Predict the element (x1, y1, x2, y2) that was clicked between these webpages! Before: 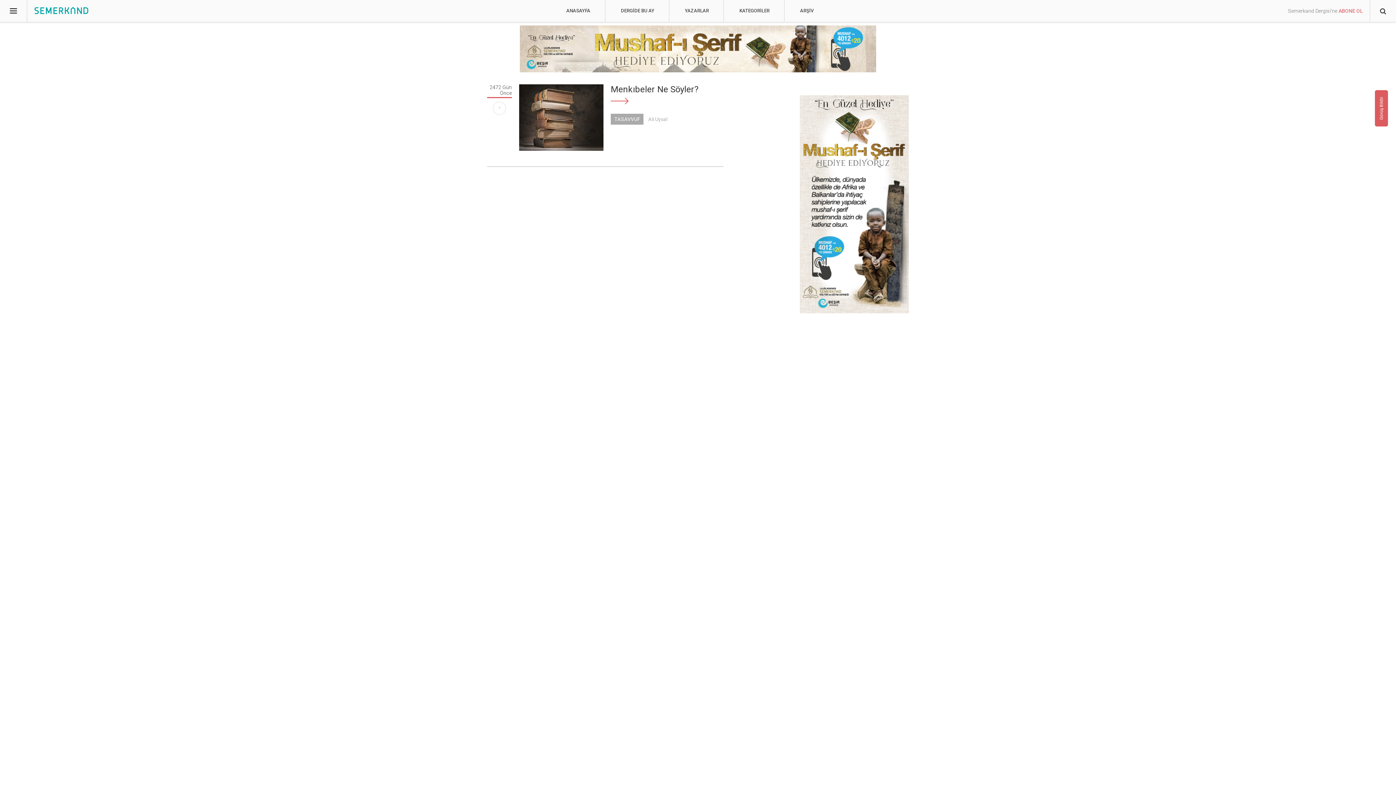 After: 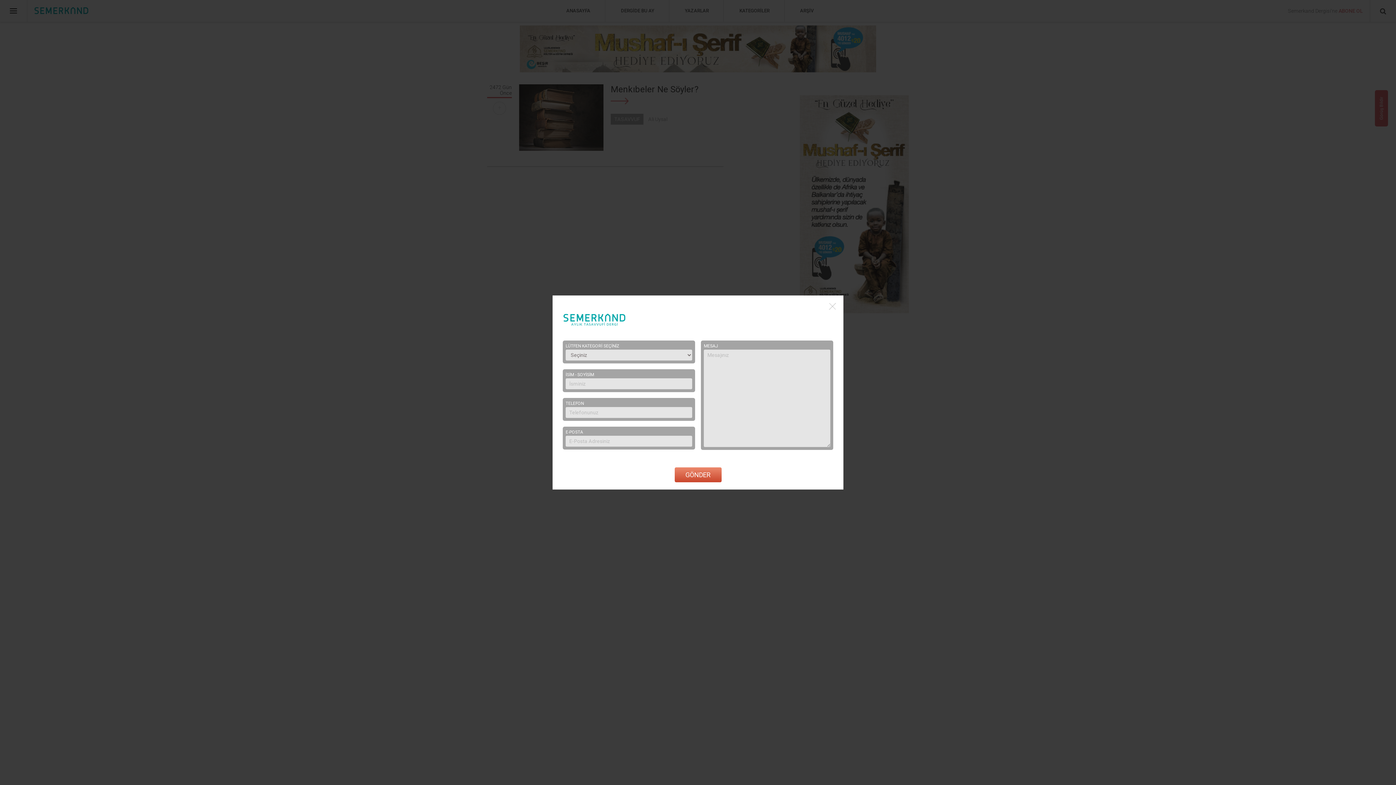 Action: label: Görüş Bildir bbox: (1375, 90, 1388, 126)